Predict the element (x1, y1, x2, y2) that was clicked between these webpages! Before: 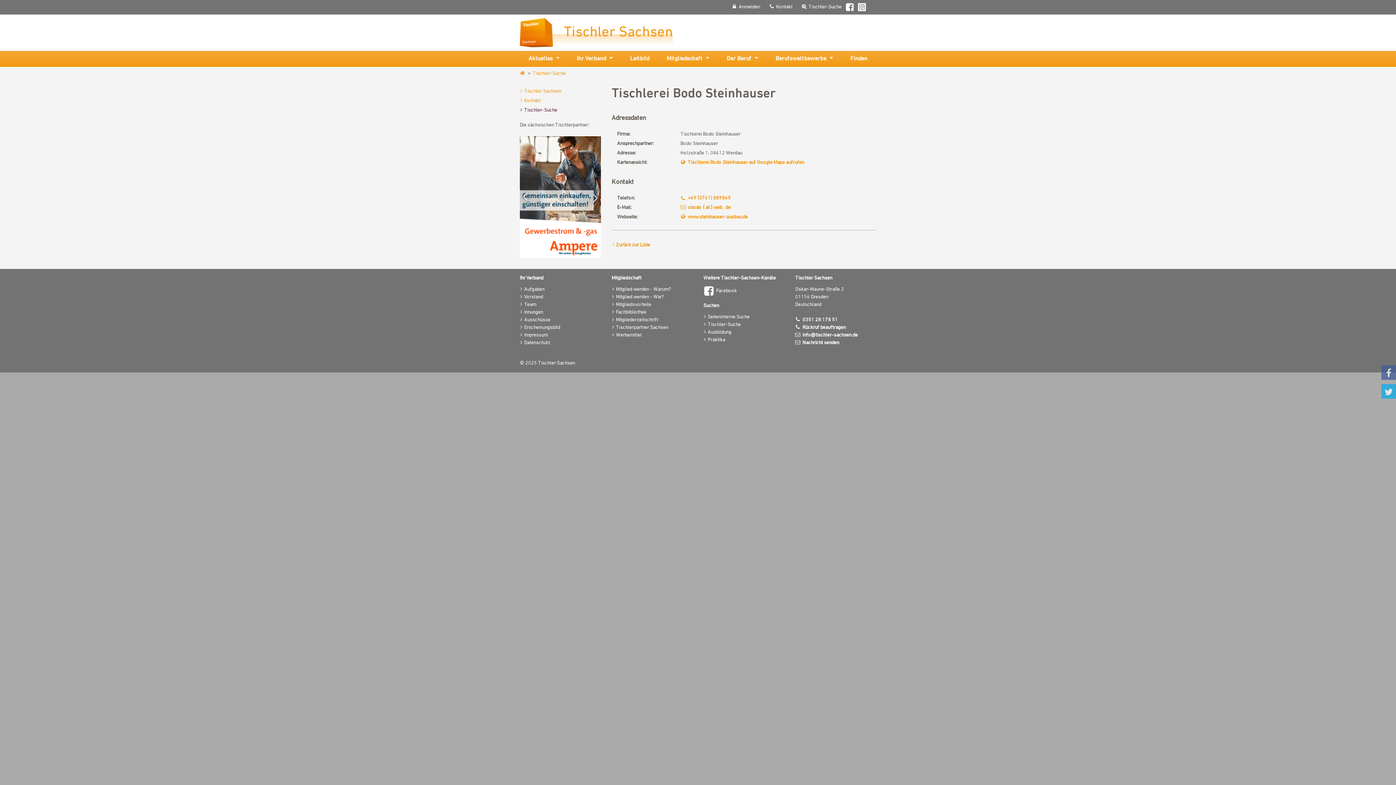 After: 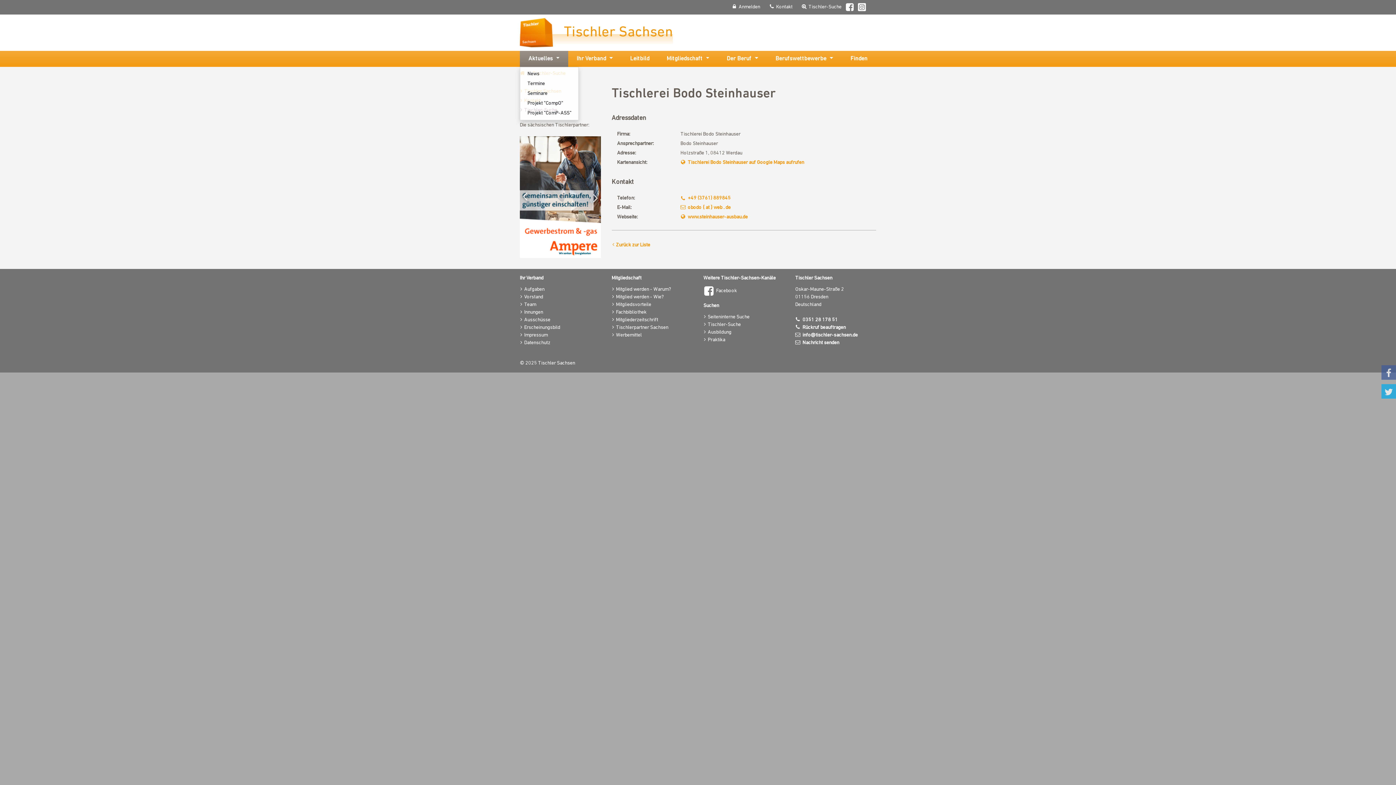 Action: label: Aktuelles bbox: (520, 51, 568, 67)